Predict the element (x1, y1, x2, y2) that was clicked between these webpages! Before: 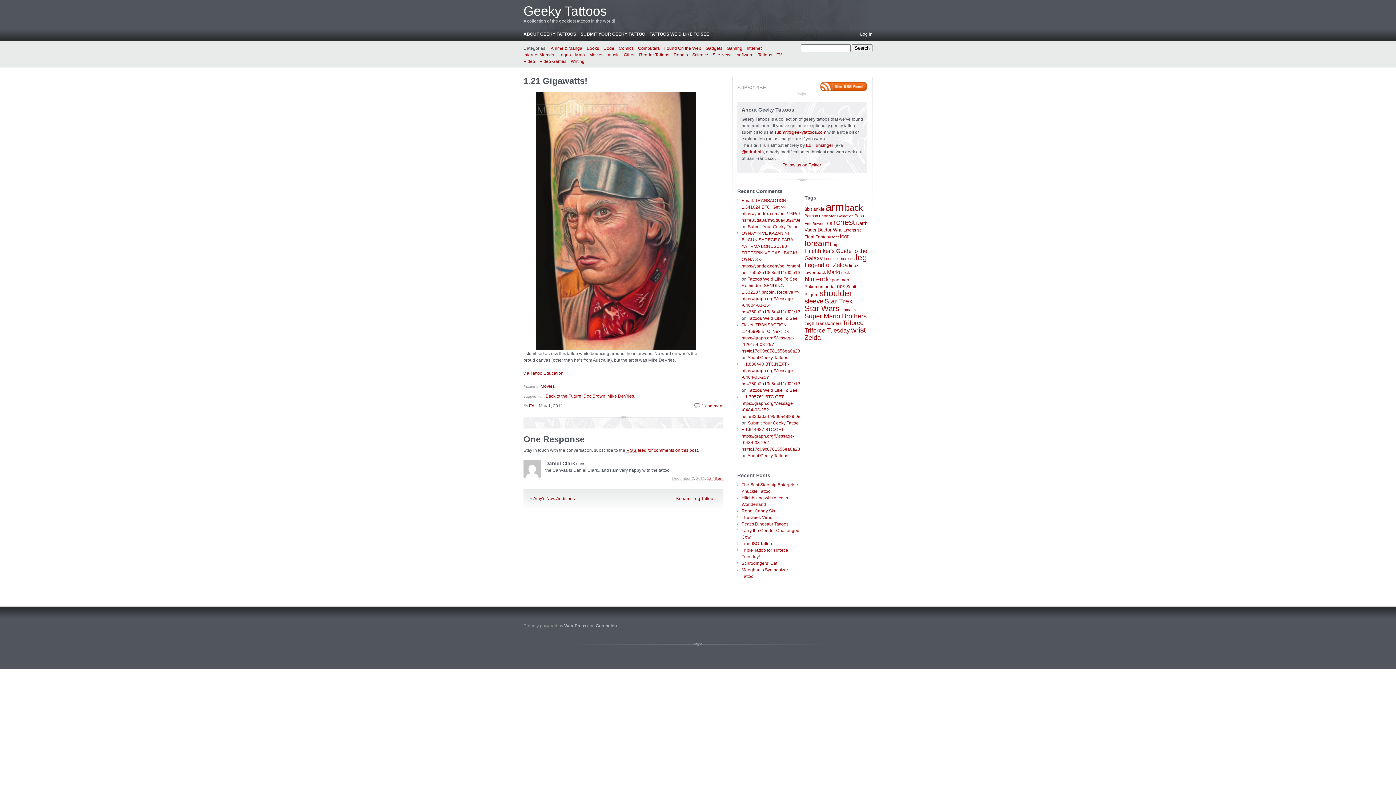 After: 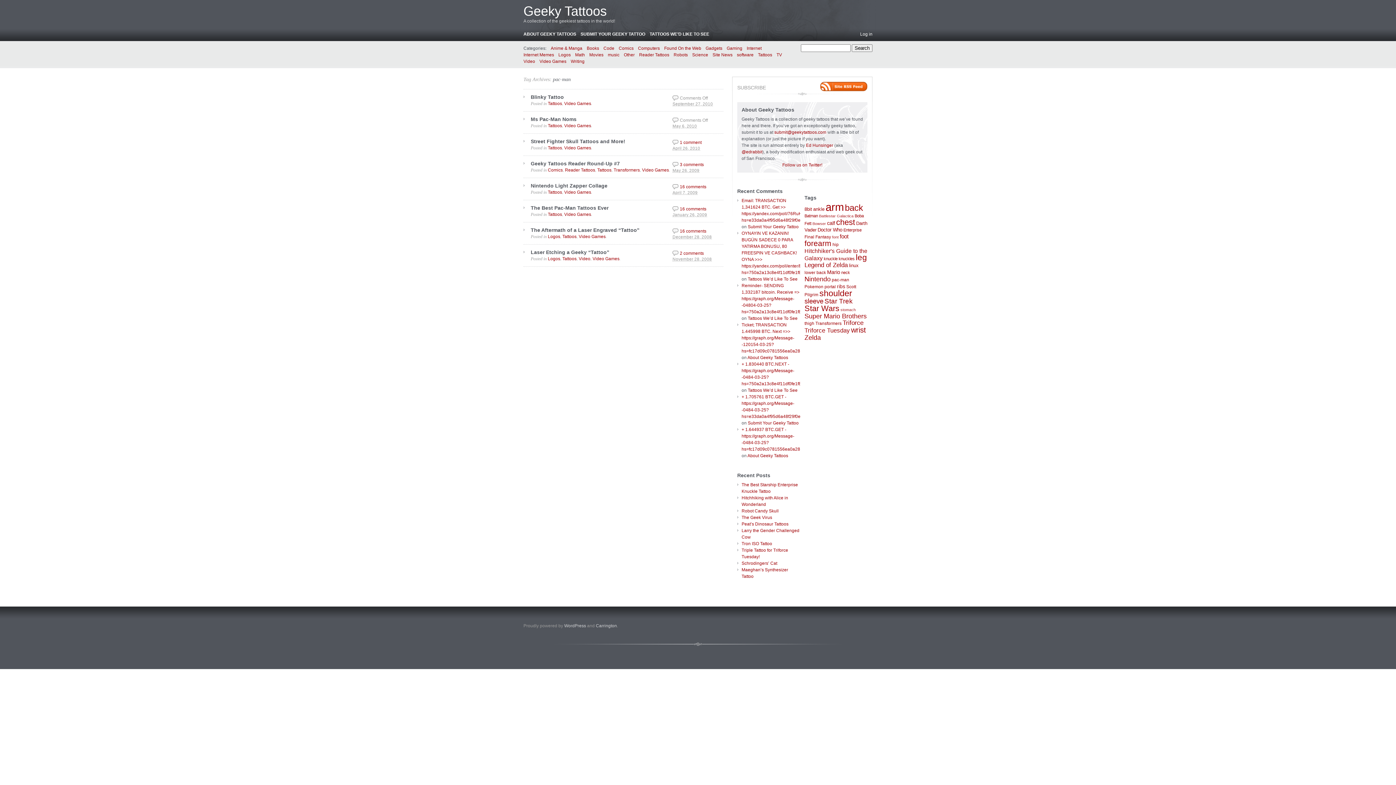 Action: bbox: (832, 277, 849, 282) label: pac-man (8 items)